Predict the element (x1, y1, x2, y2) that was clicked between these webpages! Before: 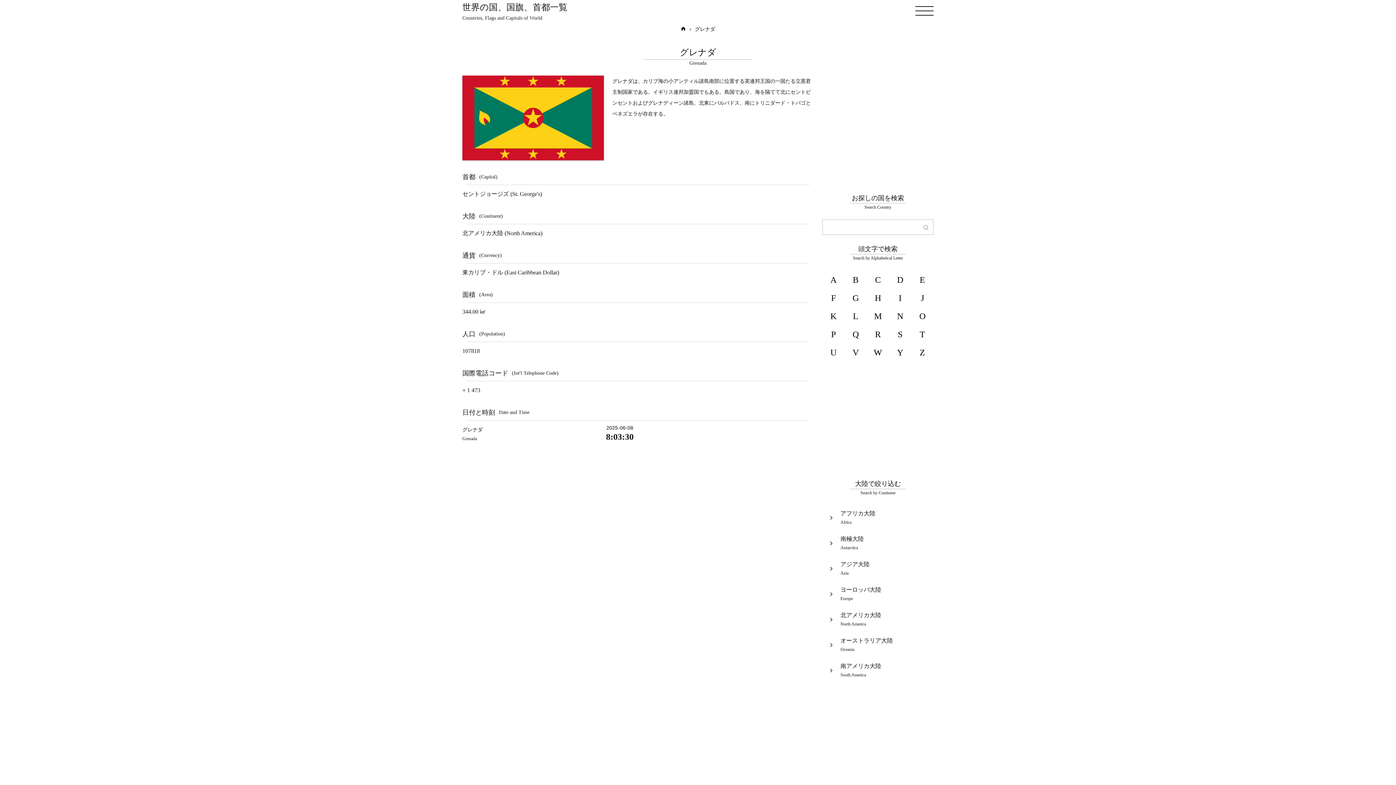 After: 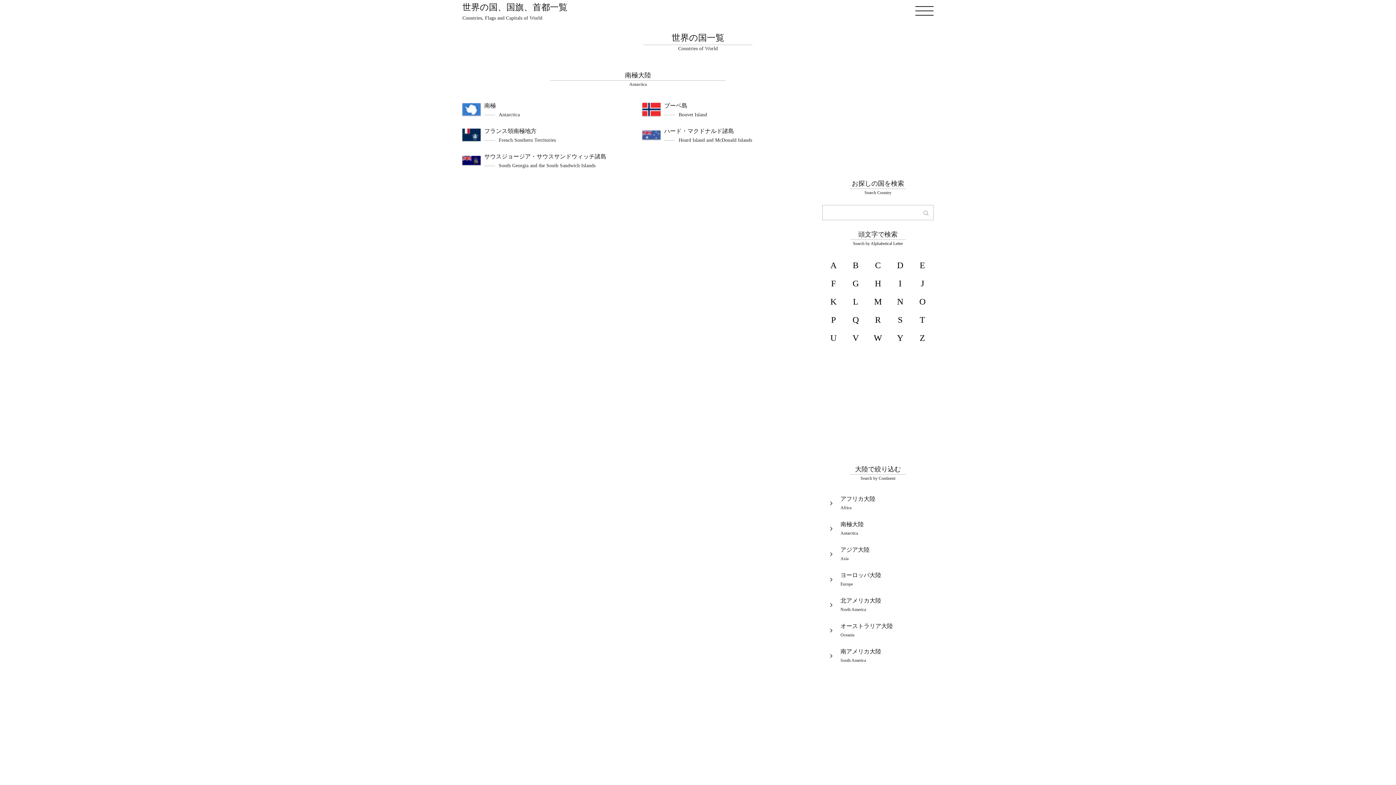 Action: bbox: (840, 534, 933, 552) label: 南極大陸
Antarctica